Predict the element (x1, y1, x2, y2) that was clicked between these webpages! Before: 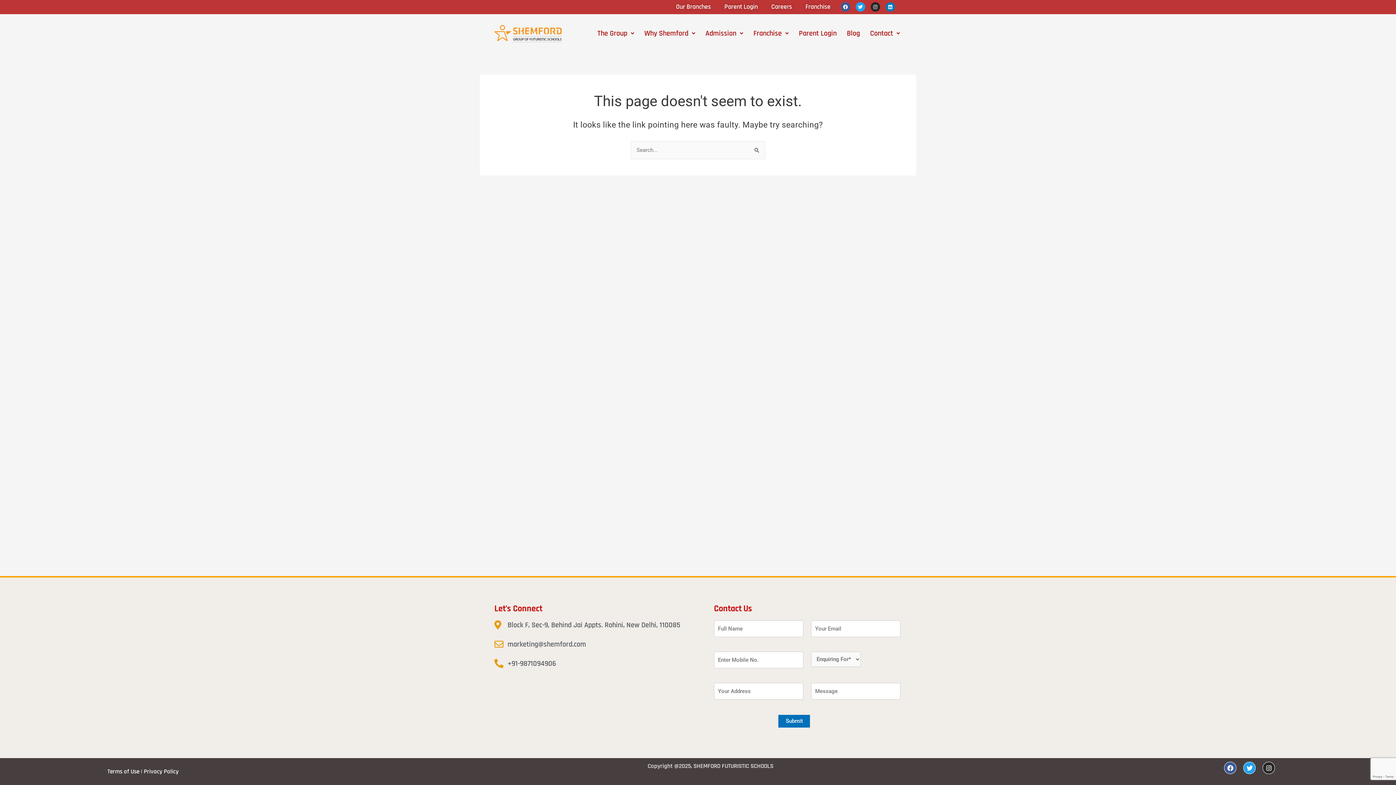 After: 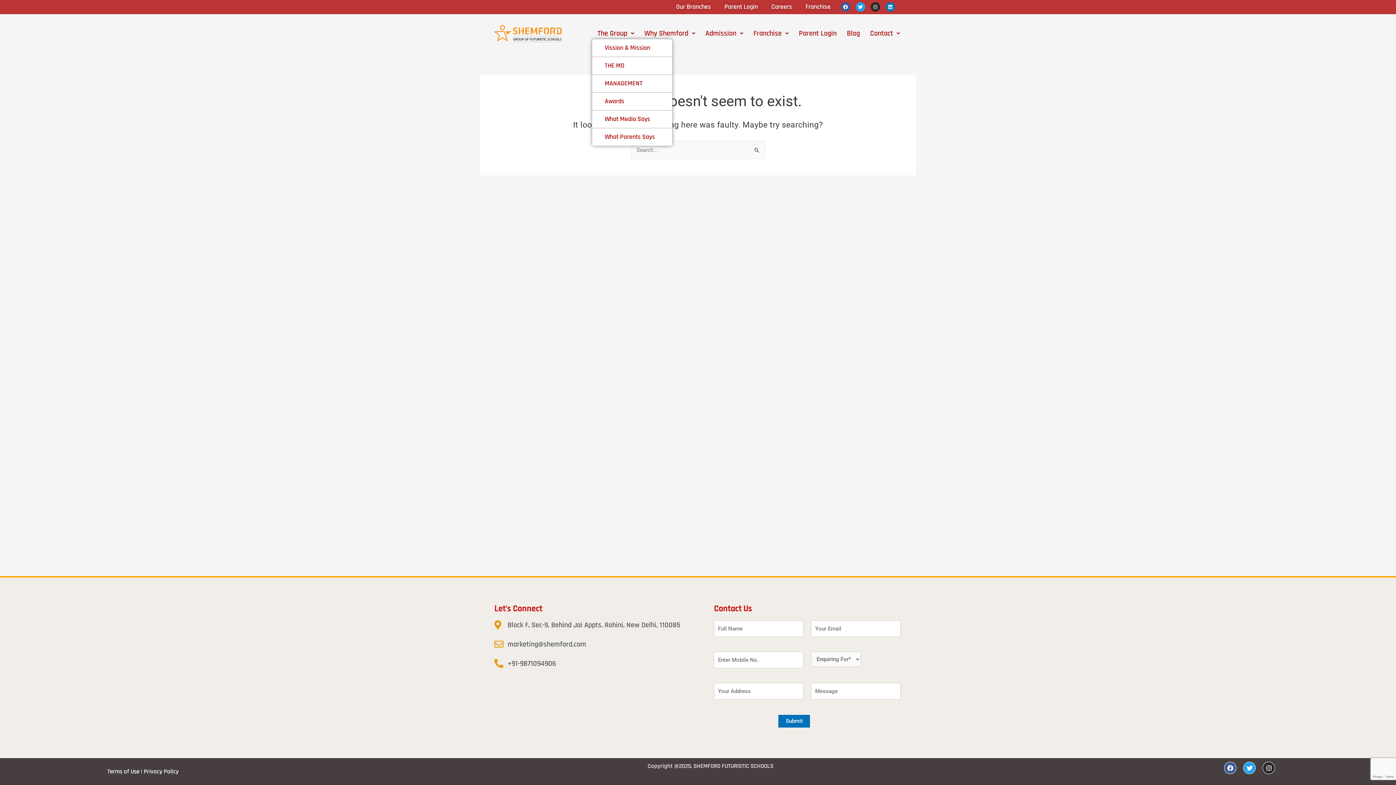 Action: bbox: (592, 27, 639, 39) label: The Group